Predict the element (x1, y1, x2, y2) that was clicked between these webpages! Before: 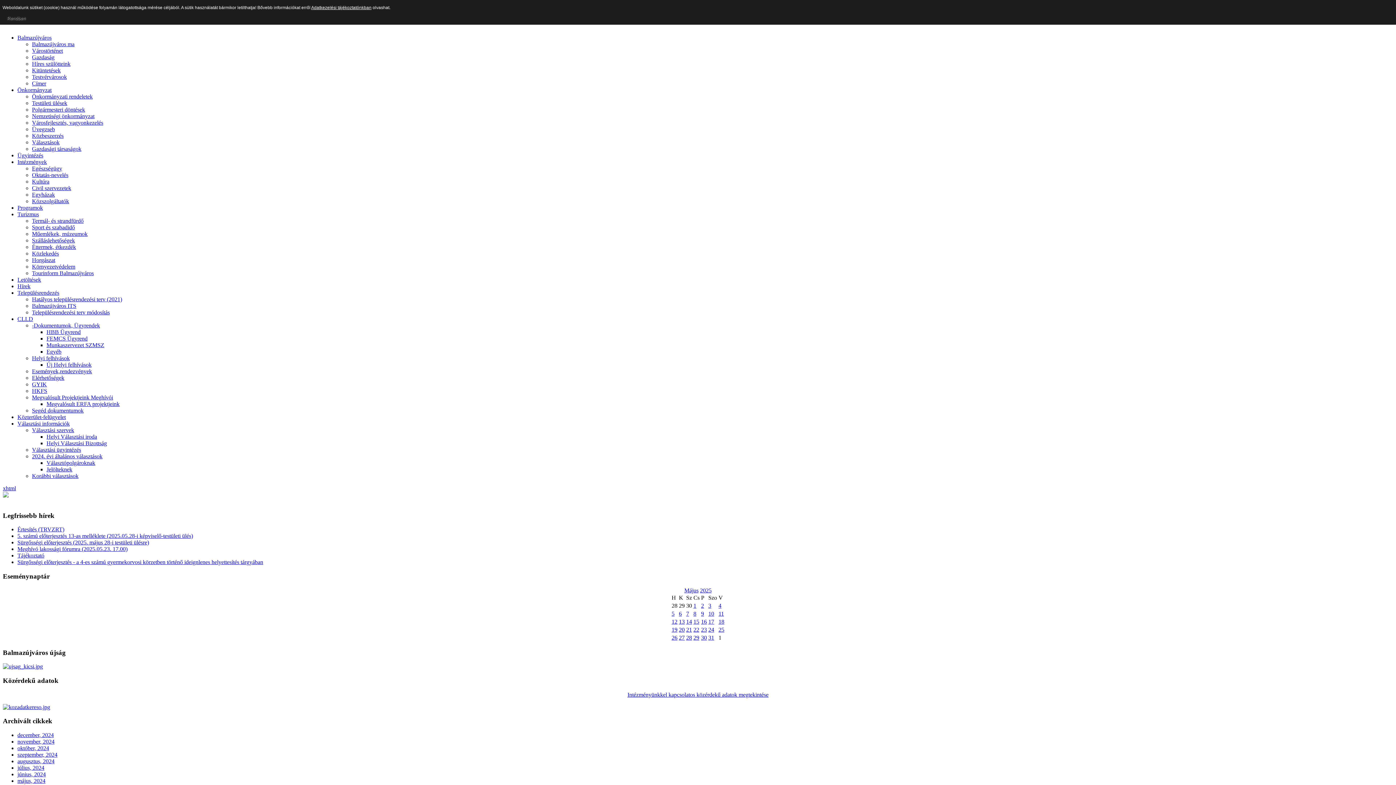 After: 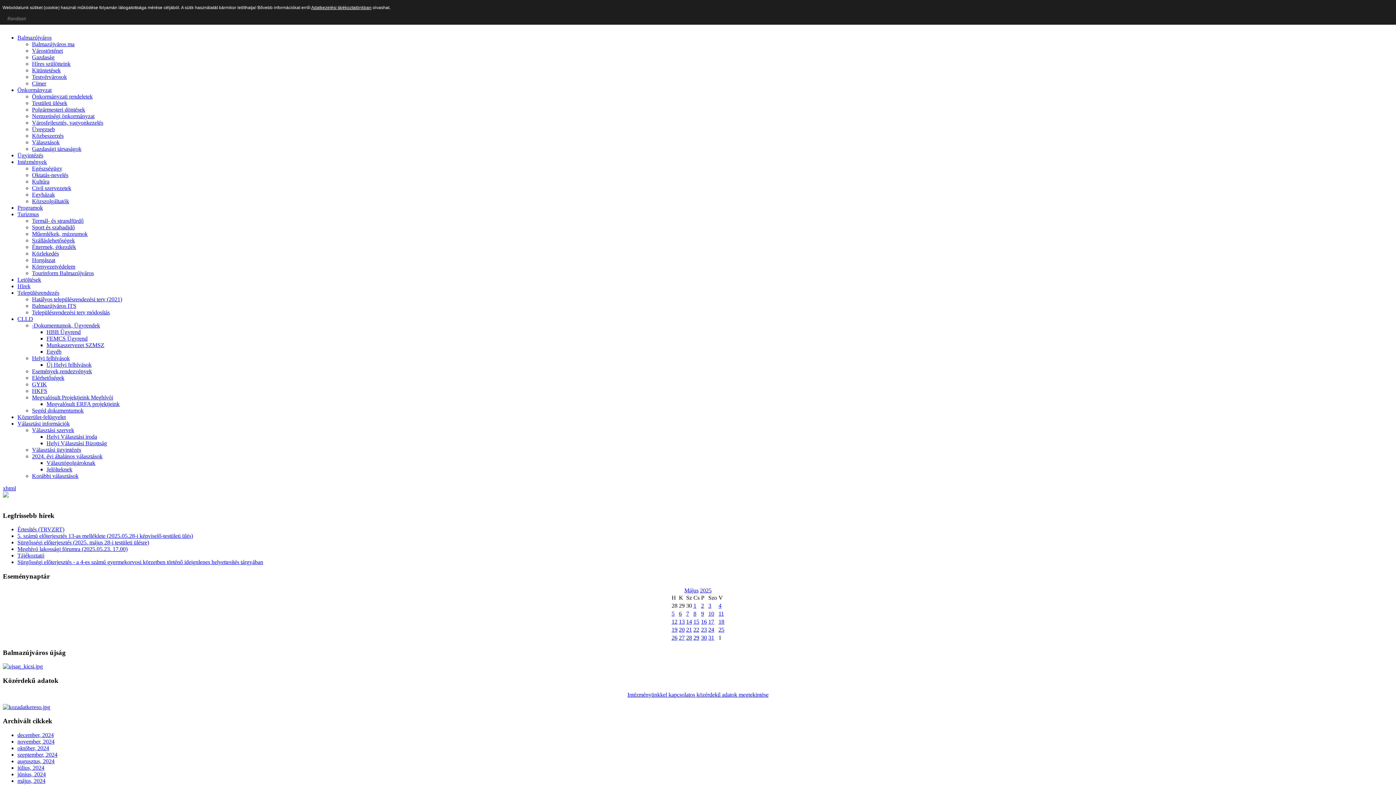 Action: label: 14 bbox: (686, 618, 692, 625)